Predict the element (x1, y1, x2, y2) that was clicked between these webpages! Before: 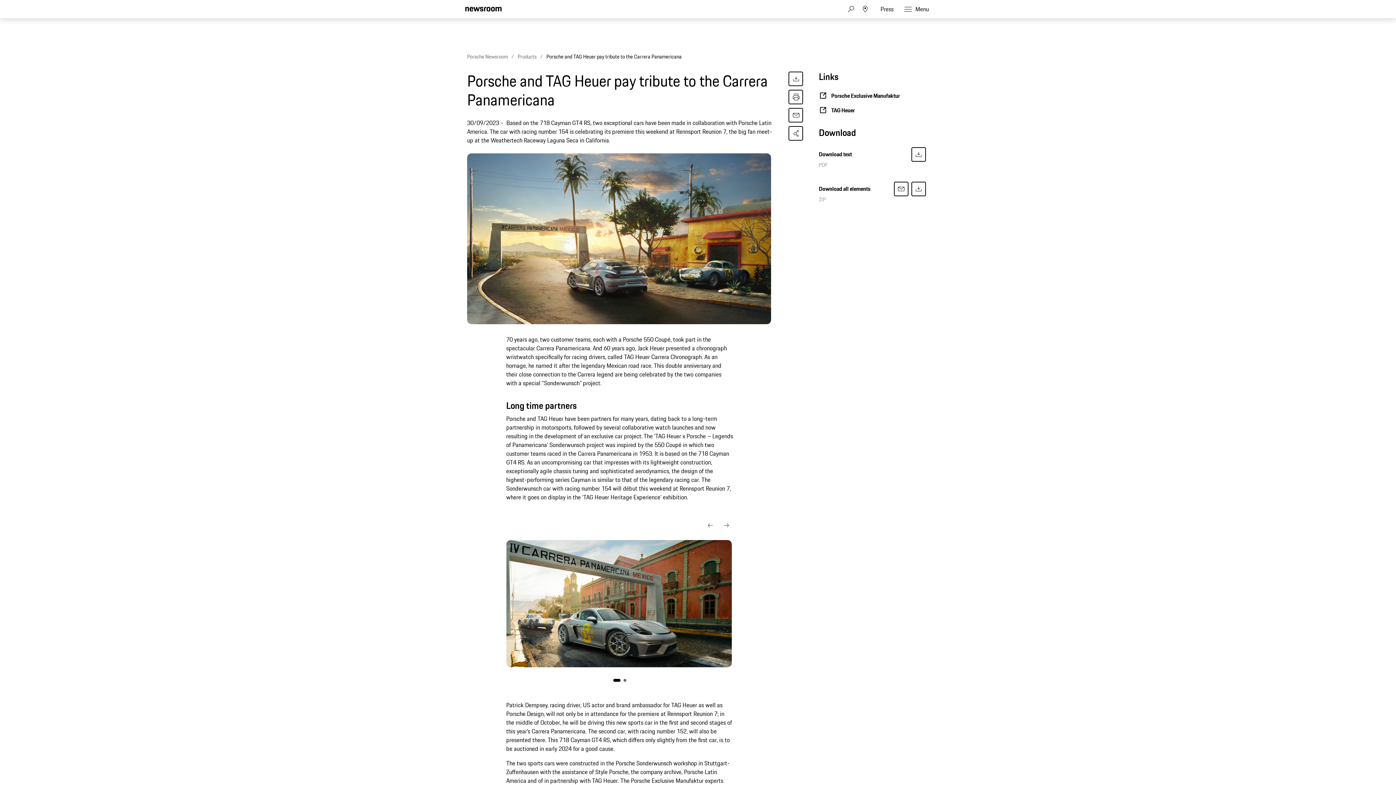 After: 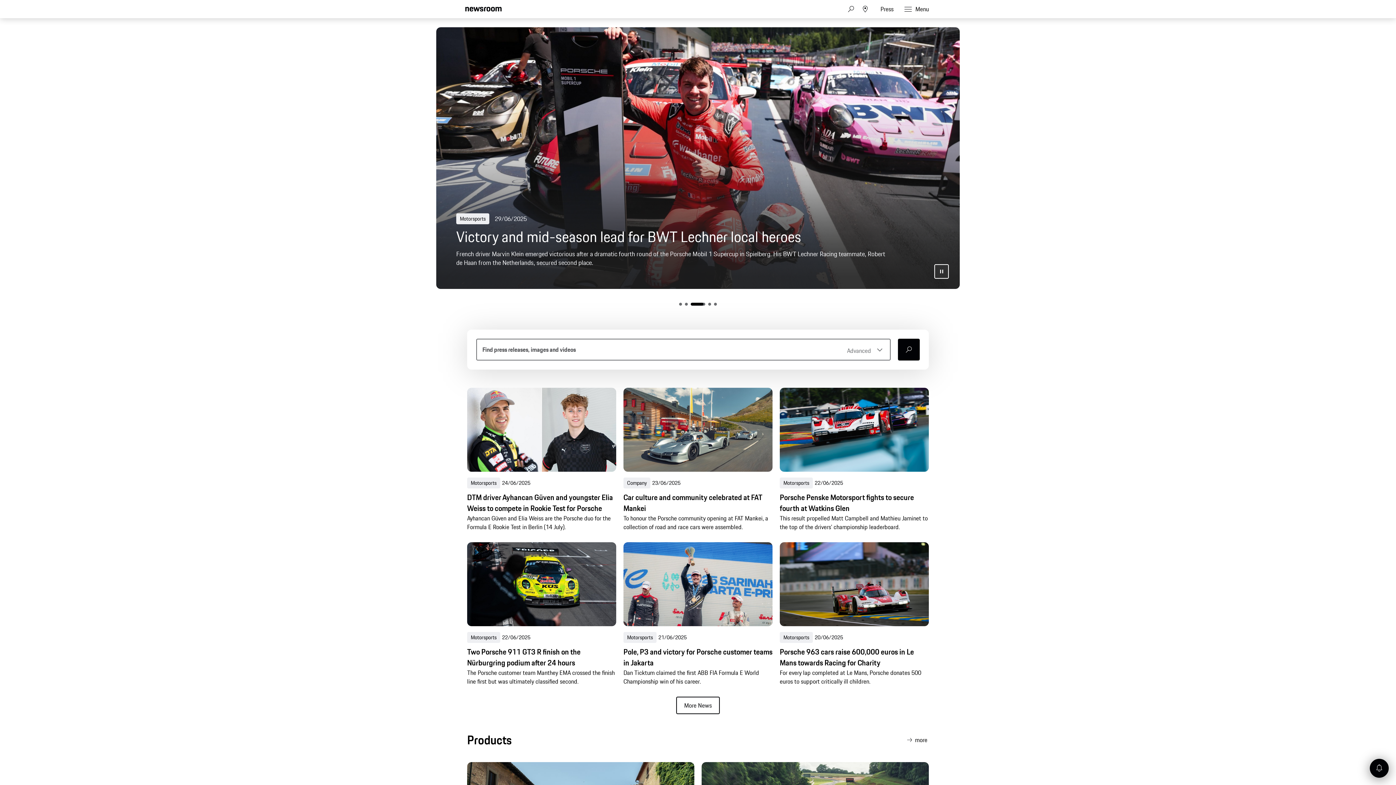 Action: bbox: (467, 52, 508, 60) label: Porsche Newsroom